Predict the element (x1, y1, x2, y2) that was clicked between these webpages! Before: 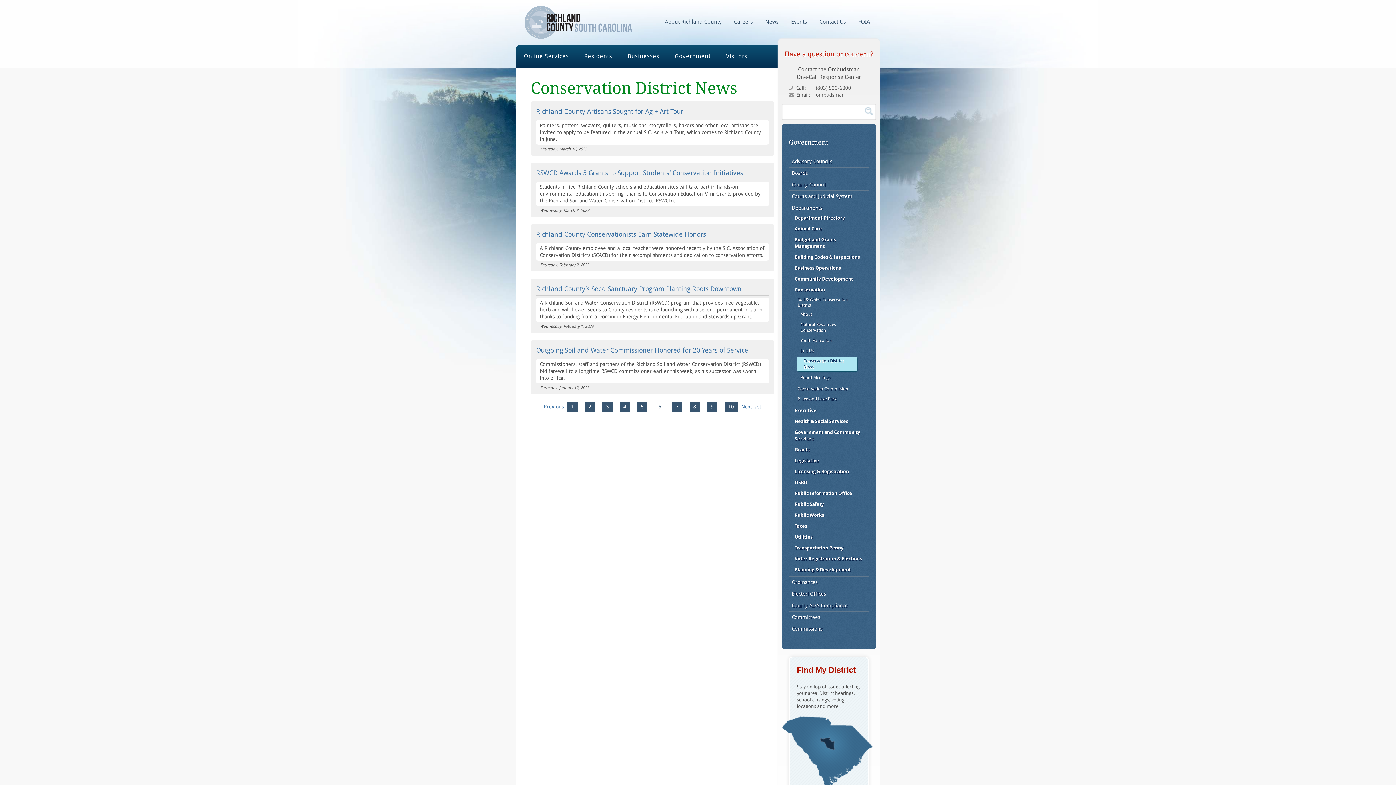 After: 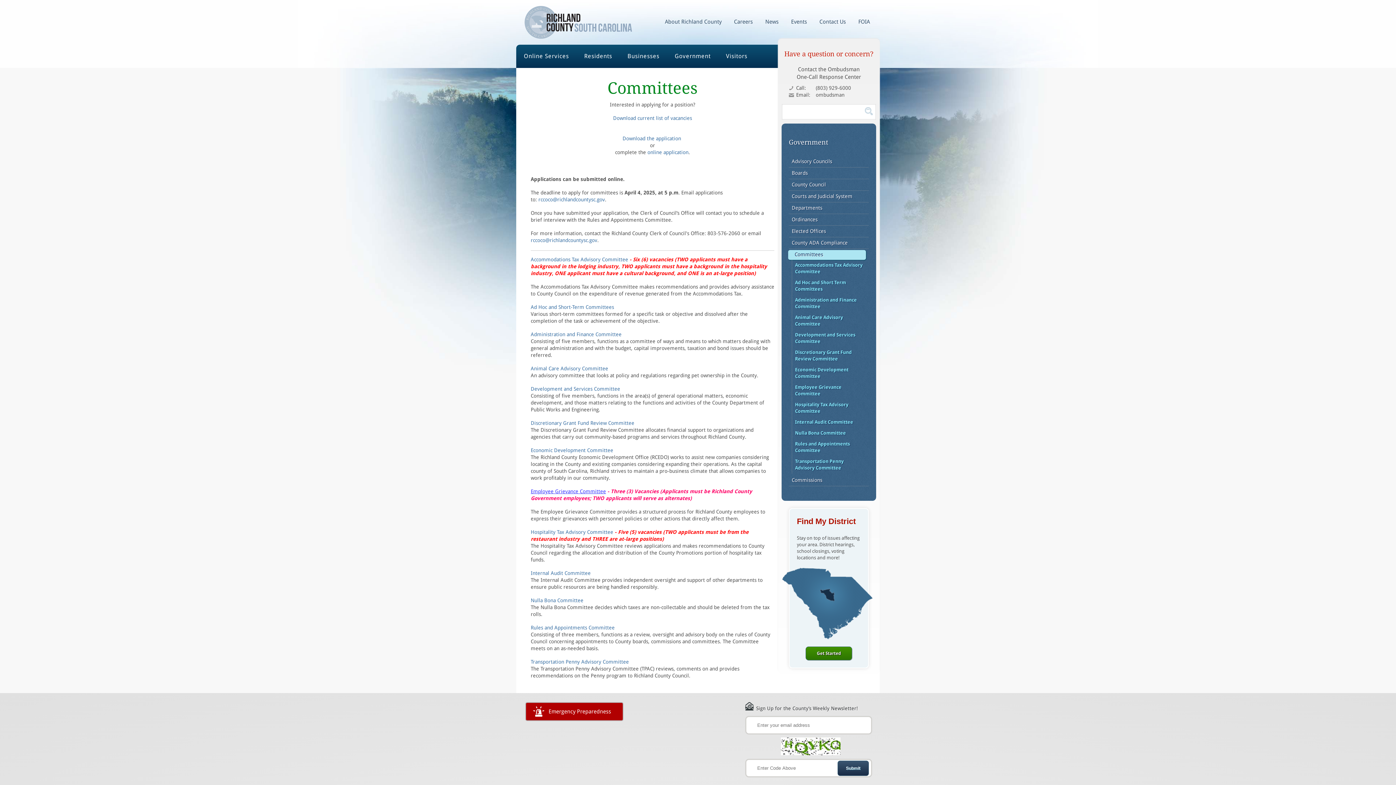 Action: label: Committees bbox: (792, 613, 866, 622)